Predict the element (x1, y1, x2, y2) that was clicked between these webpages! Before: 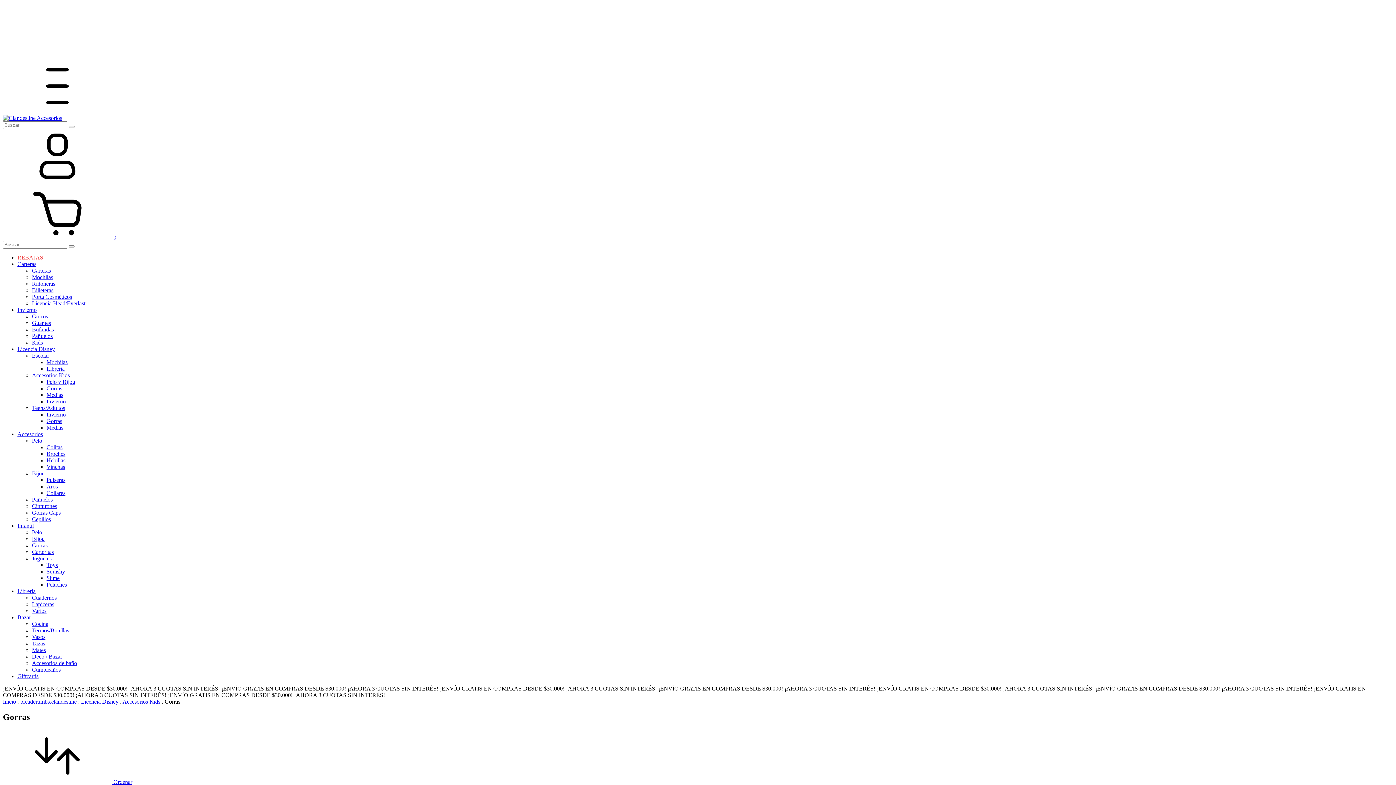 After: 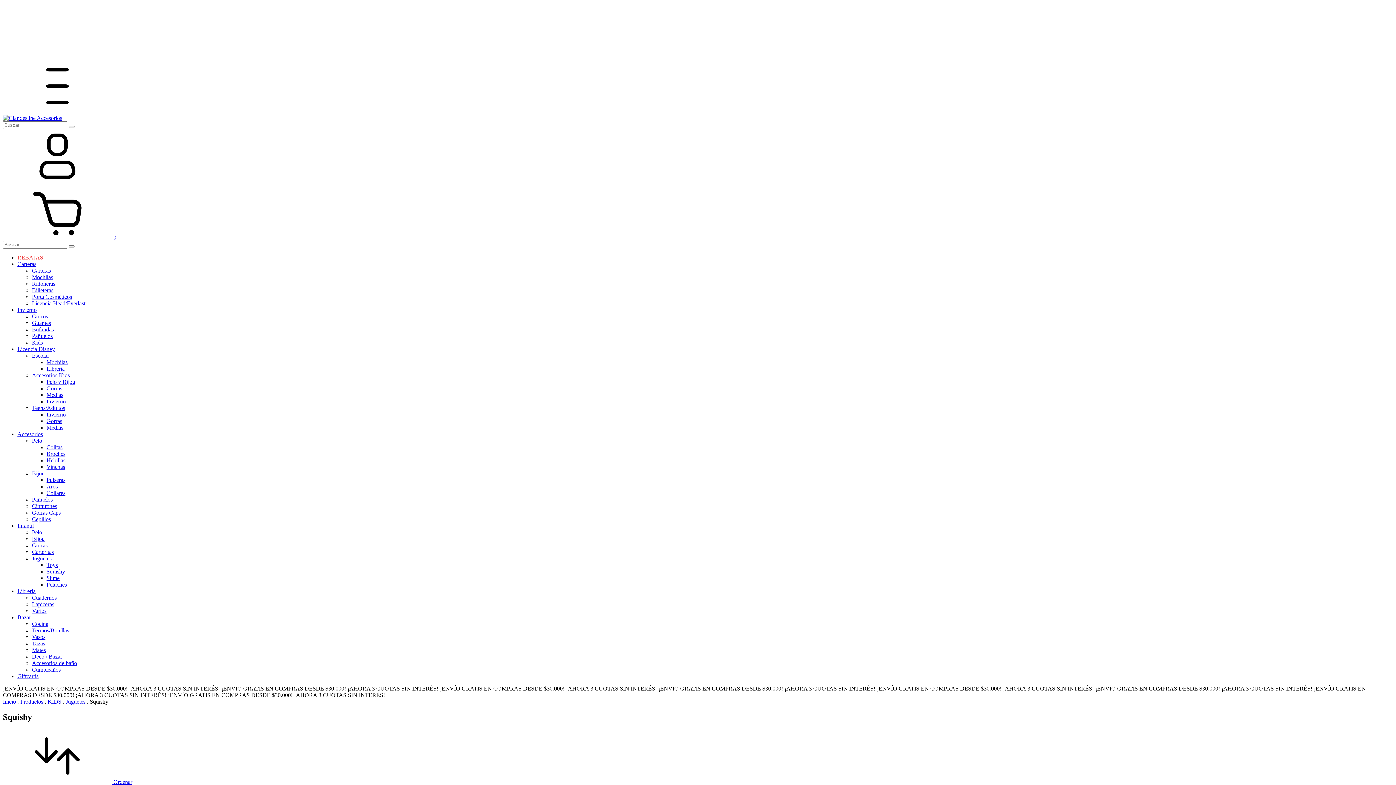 Action: bbox: (46, 568, 65, 574) label: Squishy